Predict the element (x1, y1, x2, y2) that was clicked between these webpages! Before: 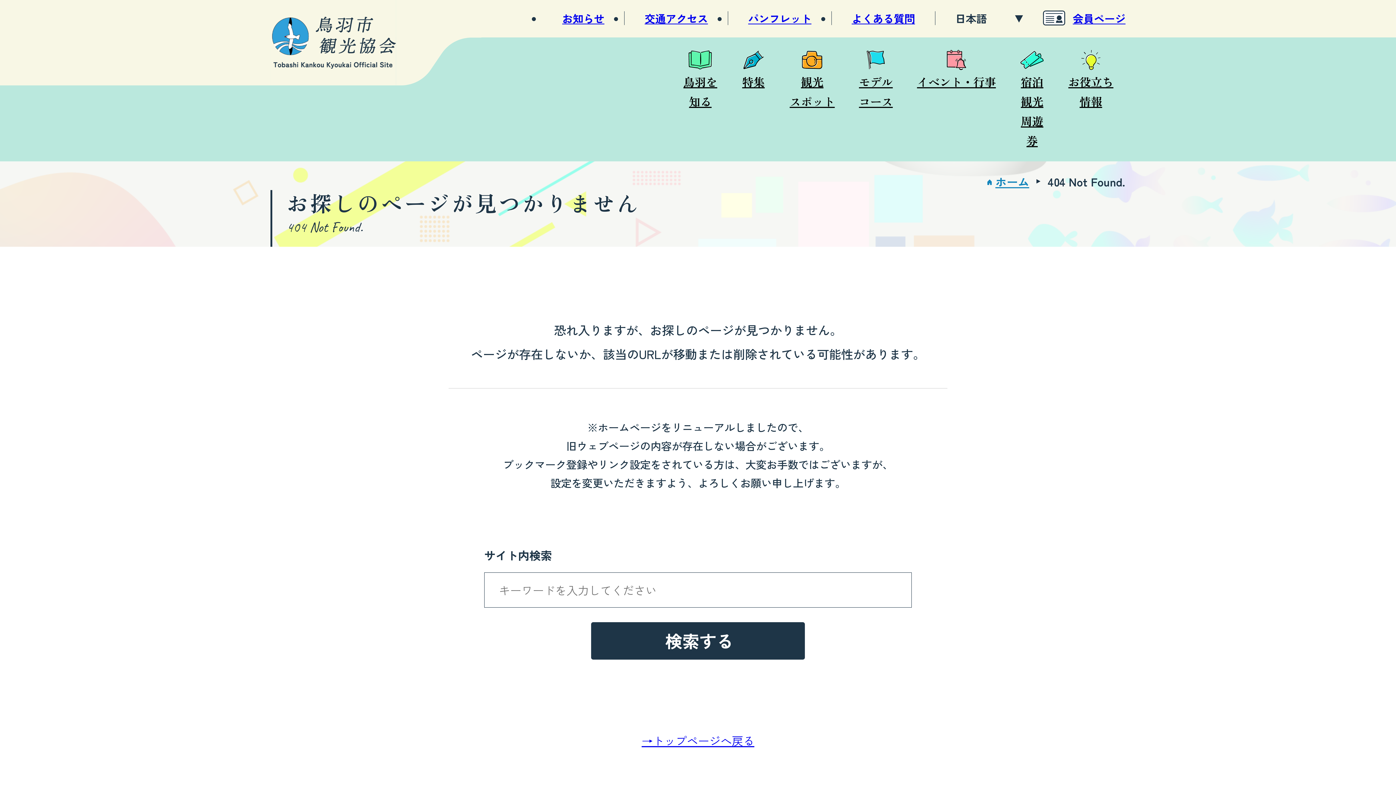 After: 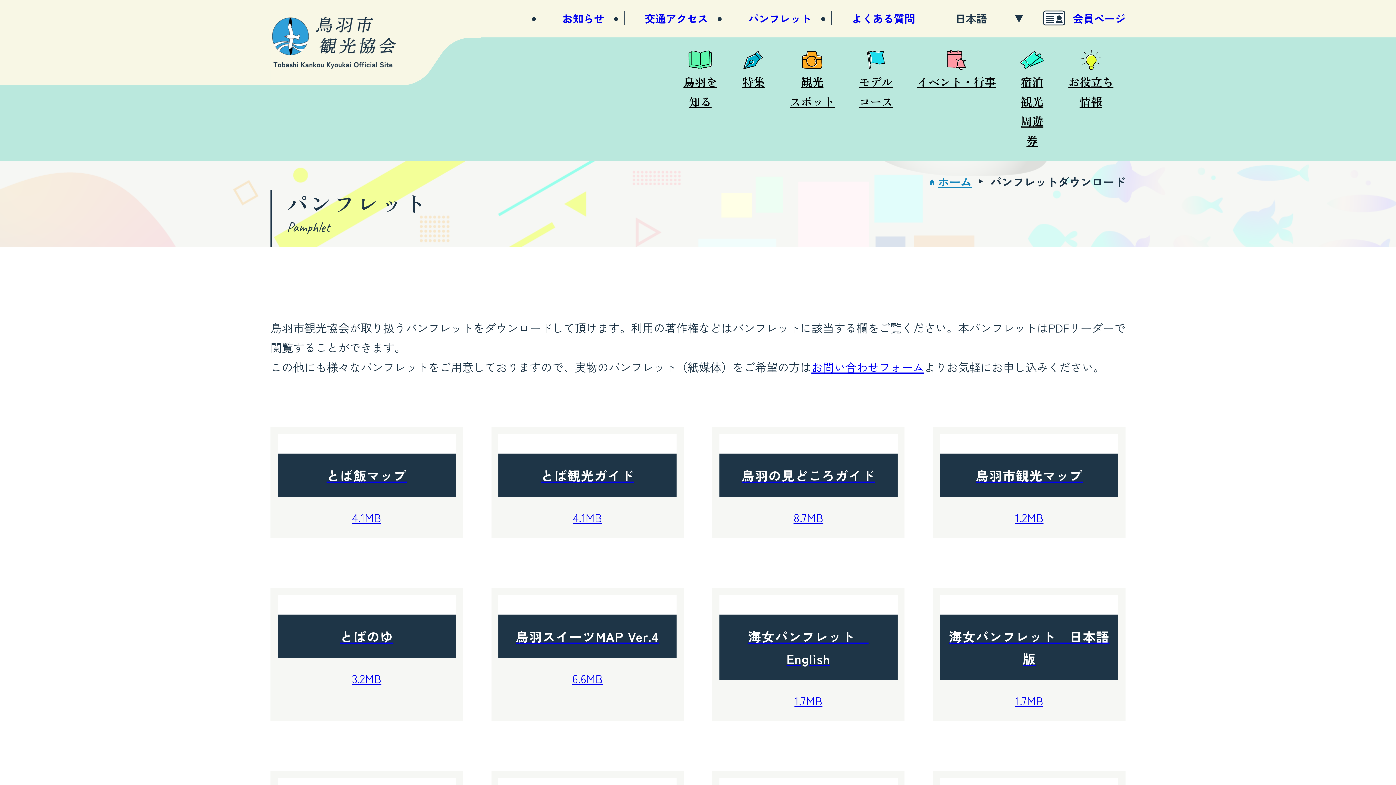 Action: label: パンフレット bbox: (728, 11, 831, 25)